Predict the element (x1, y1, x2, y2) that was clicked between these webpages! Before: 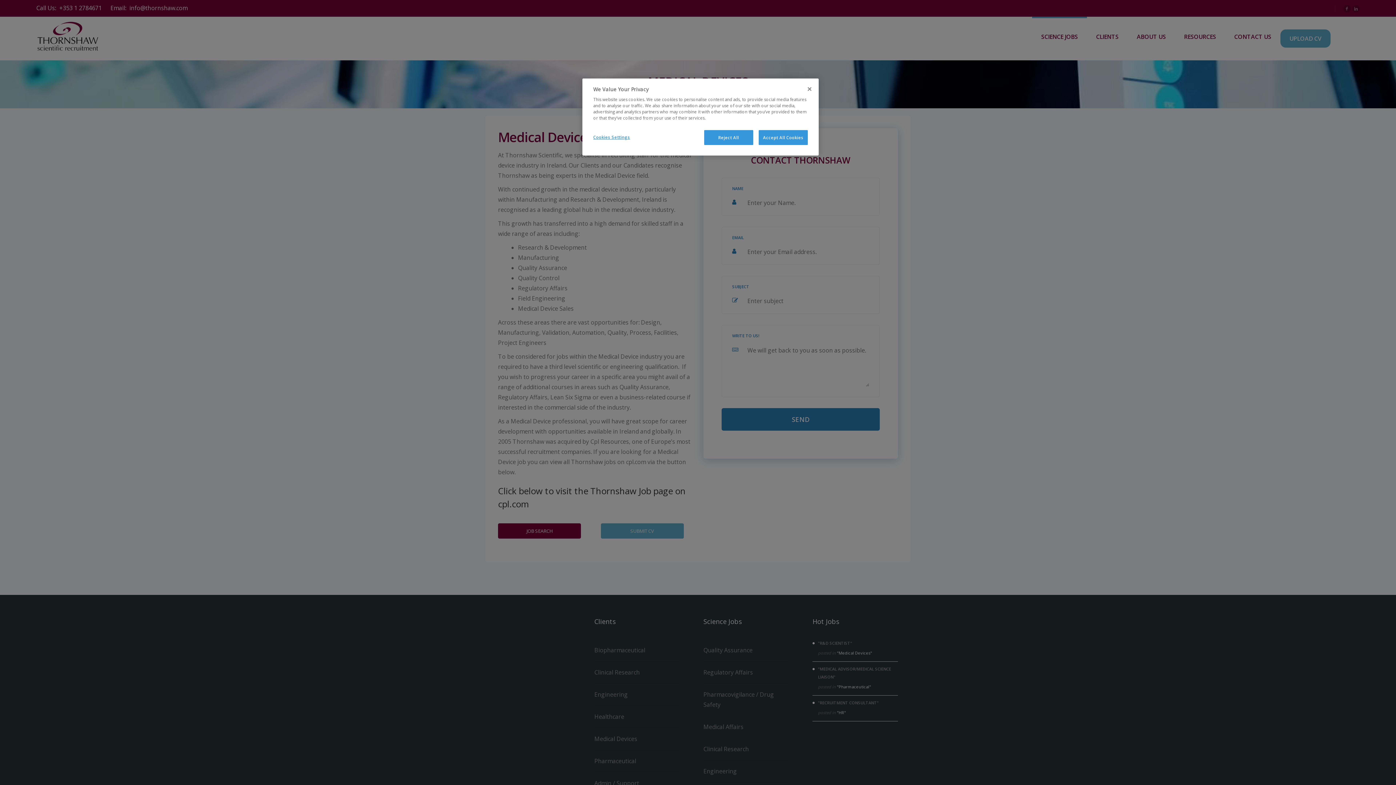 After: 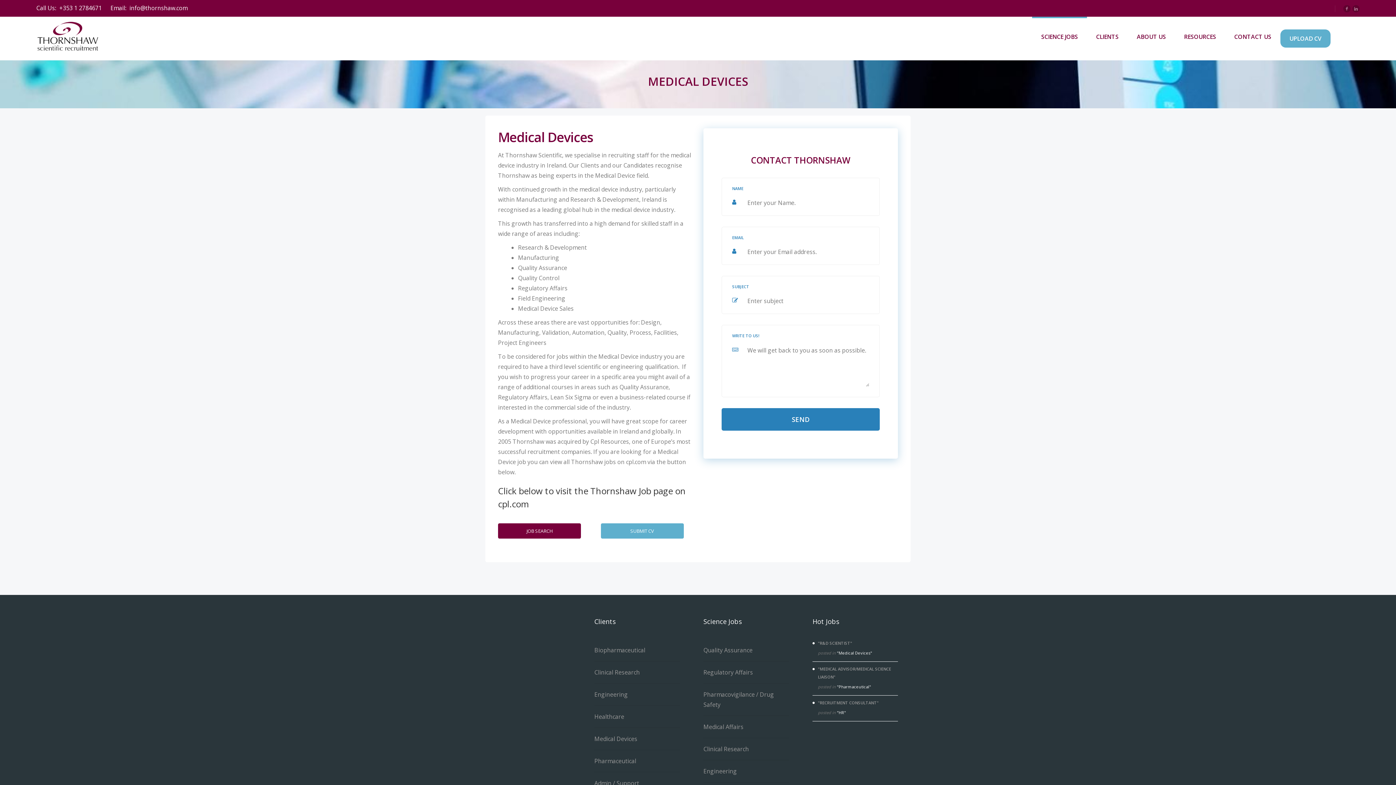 Action: label: Close bbox: (807, 85, 811, 92)